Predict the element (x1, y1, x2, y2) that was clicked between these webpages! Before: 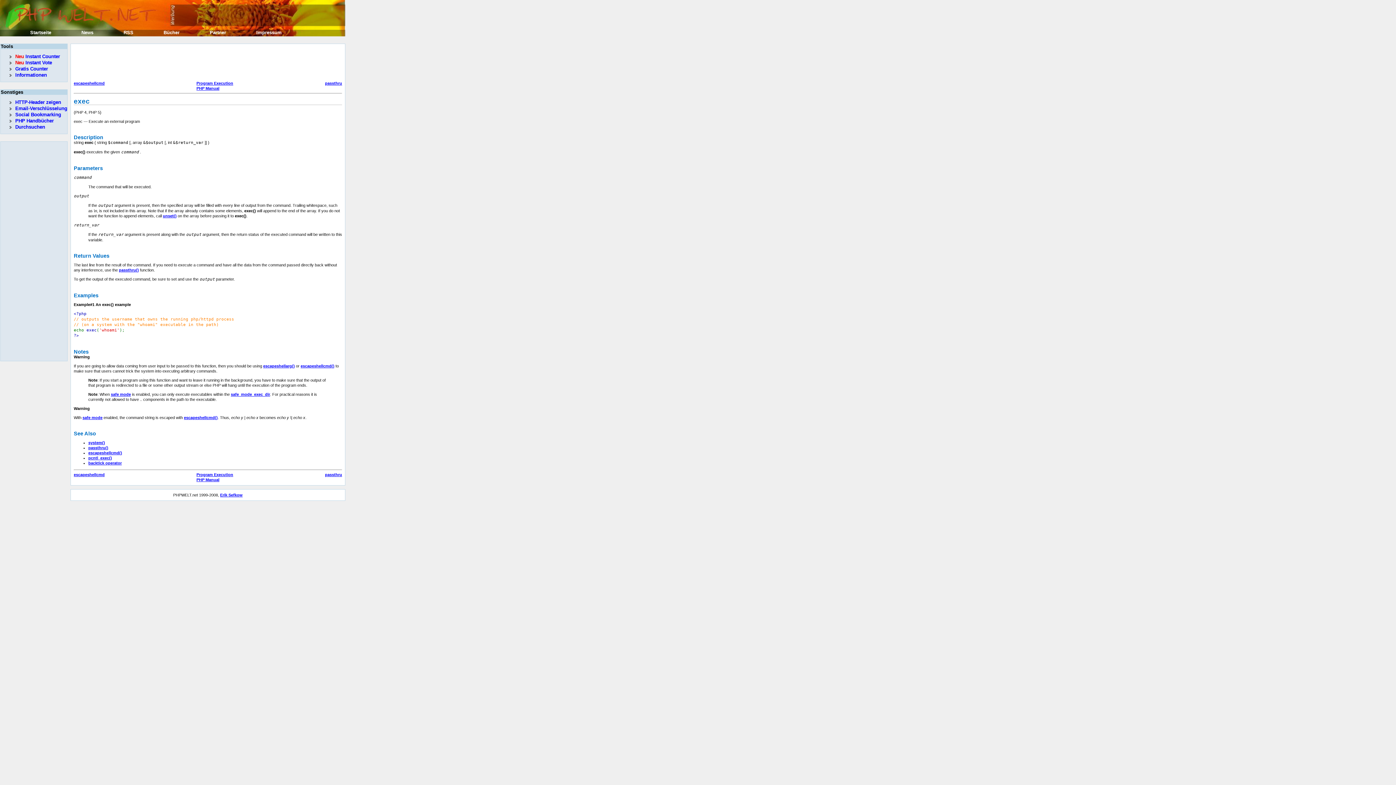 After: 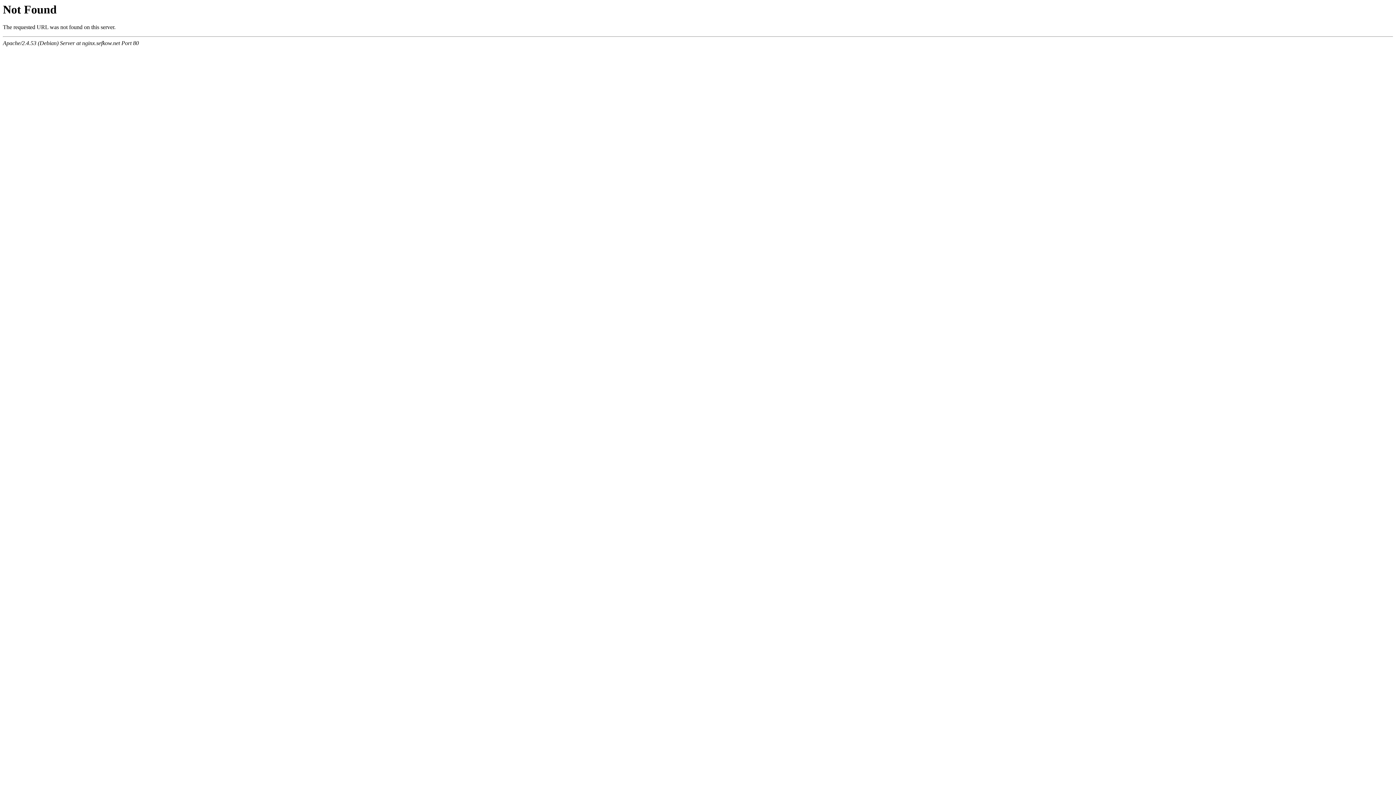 Action: bbox: (109, 29, 148, 37) label: RSS